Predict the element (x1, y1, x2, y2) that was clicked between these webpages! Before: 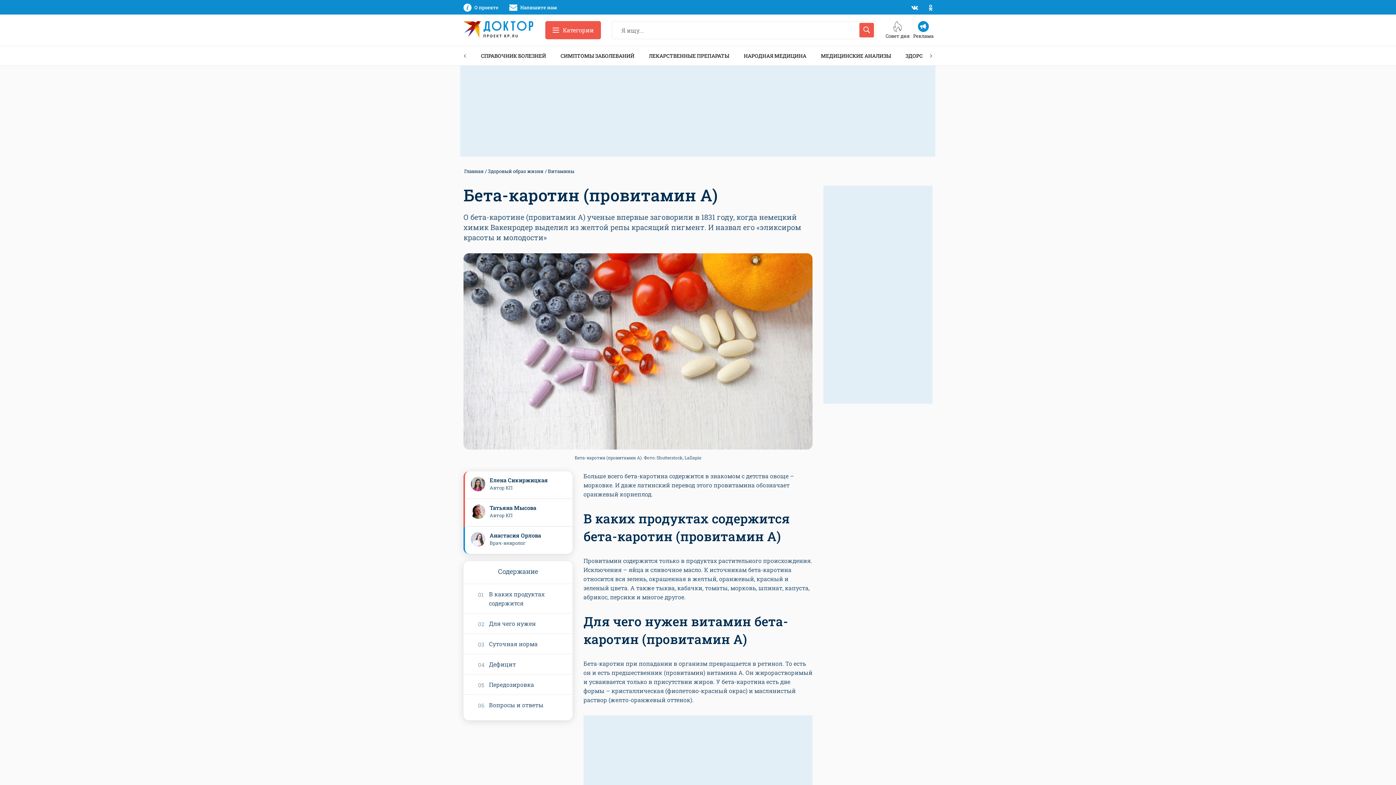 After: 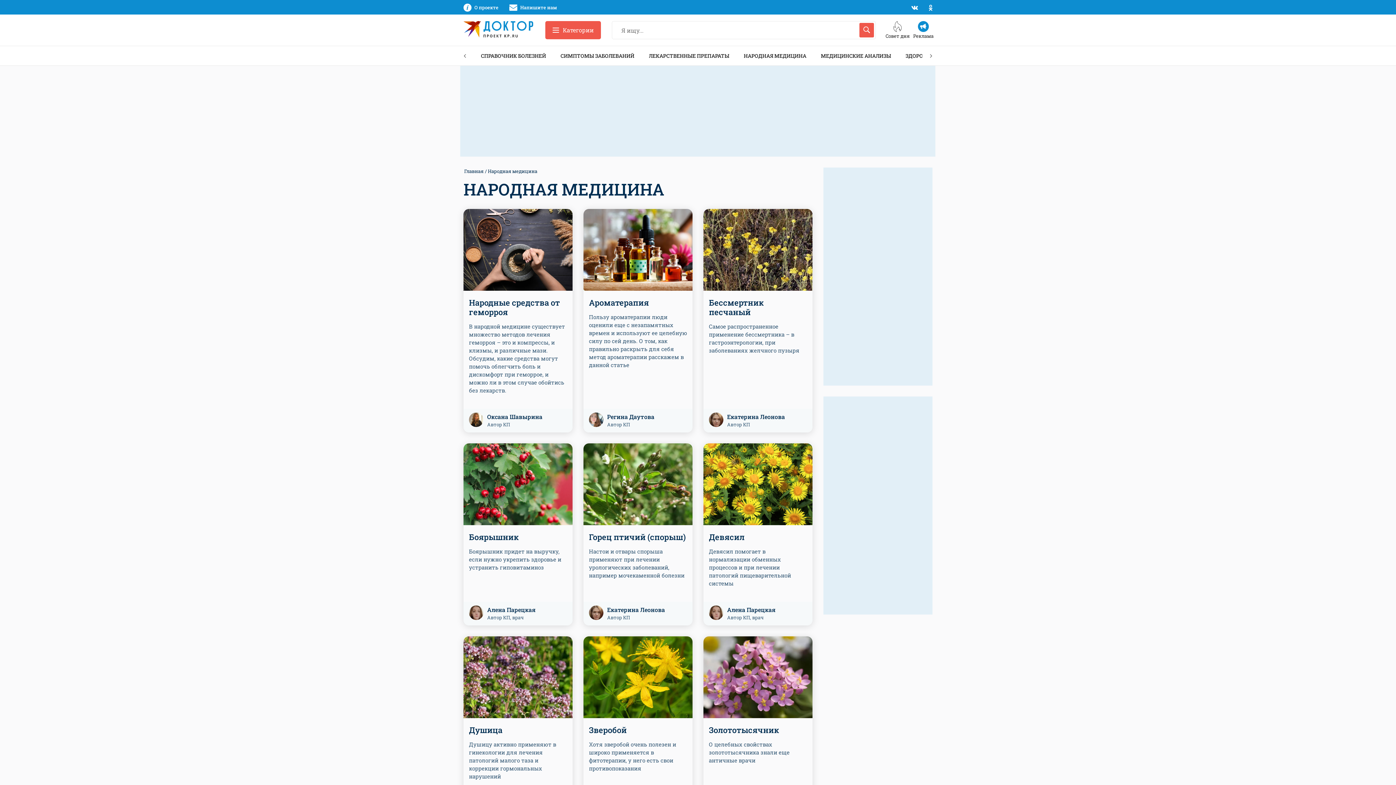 Action: bbox: (736, 49, 813, 62) label: НАРОДНАЯ МЕДИЦИНА